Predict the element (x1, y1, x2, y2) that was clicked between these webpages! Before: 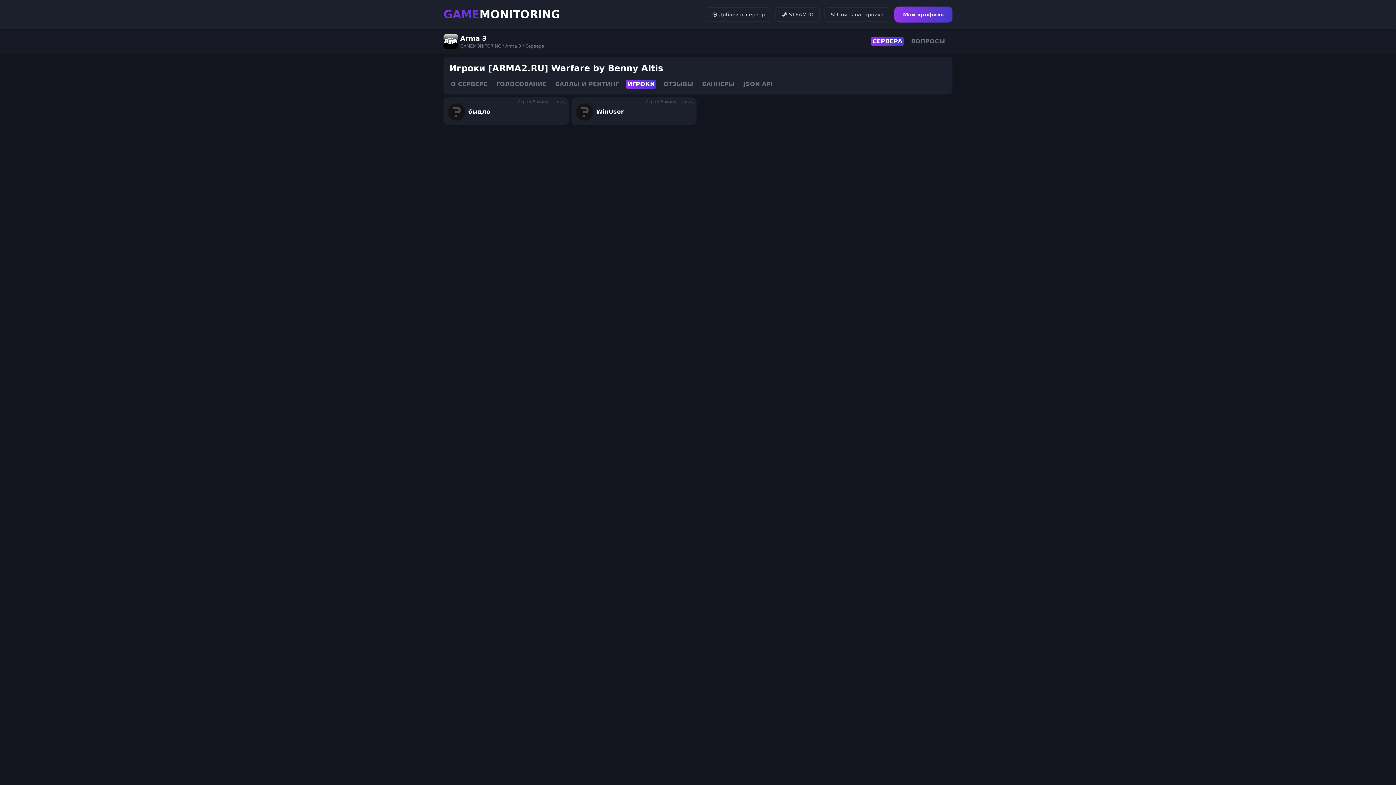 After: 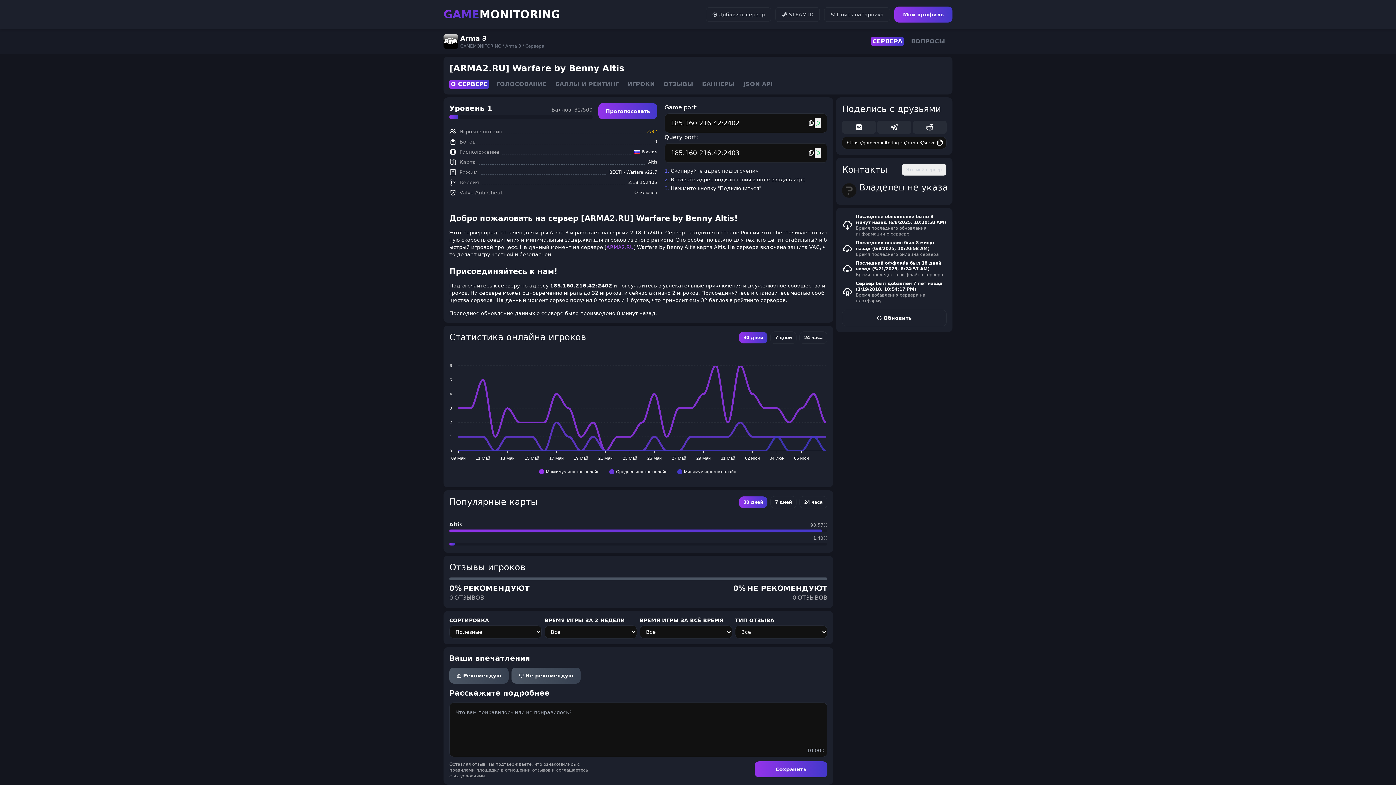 Action: label: О СЕРВЕРЕ bbox: (449, 80, 489, 88)